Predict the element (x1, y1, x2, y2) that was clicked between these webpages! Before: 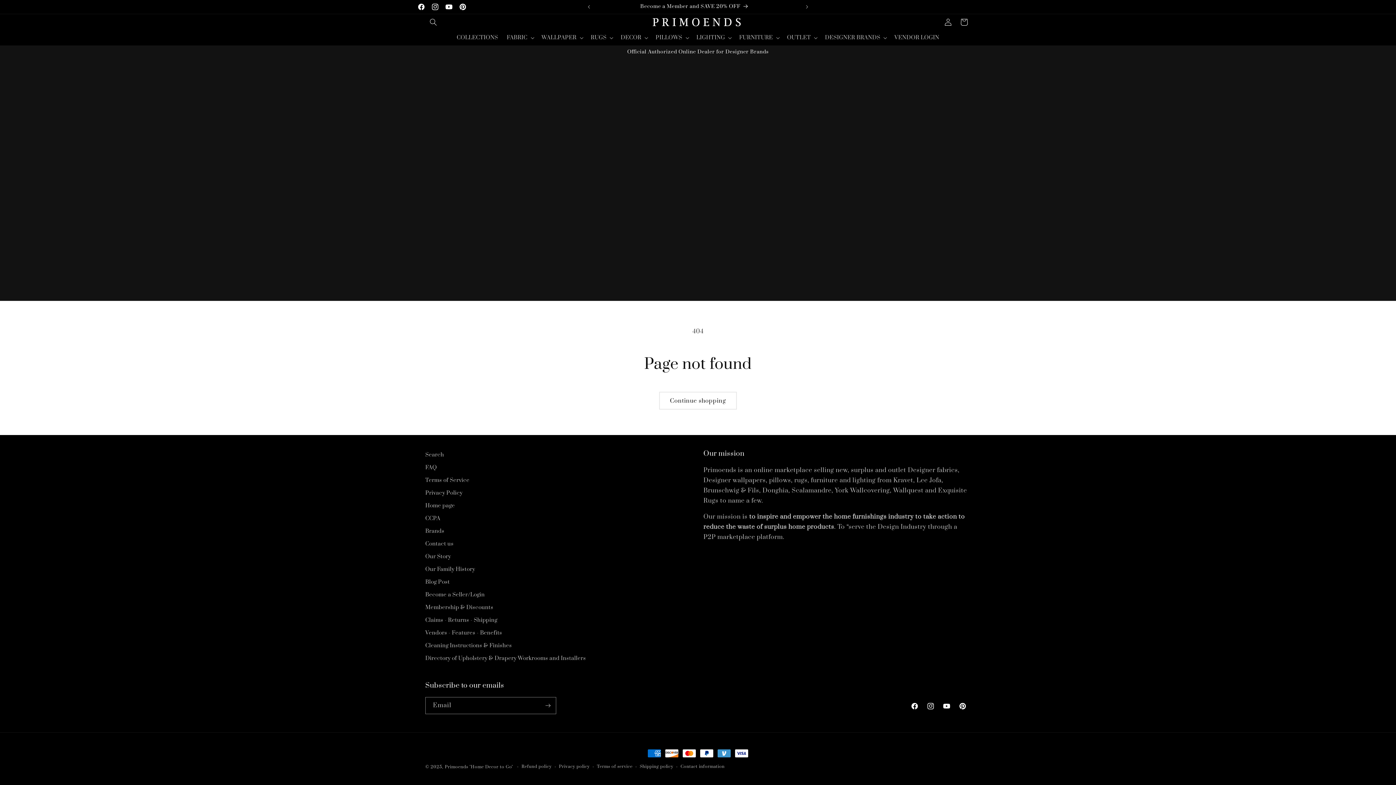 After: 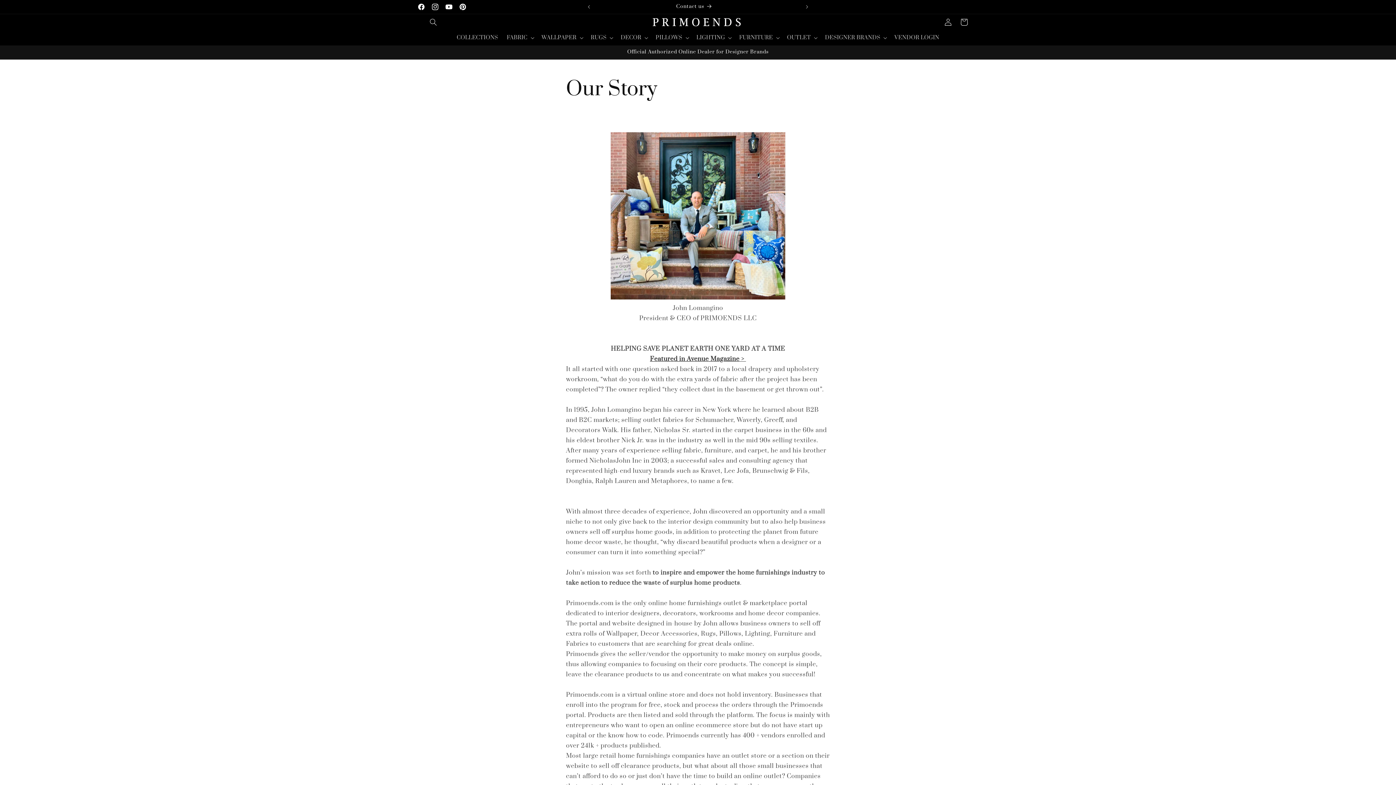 Action: label: Our Story bbox: (425, 550, 451, 563)